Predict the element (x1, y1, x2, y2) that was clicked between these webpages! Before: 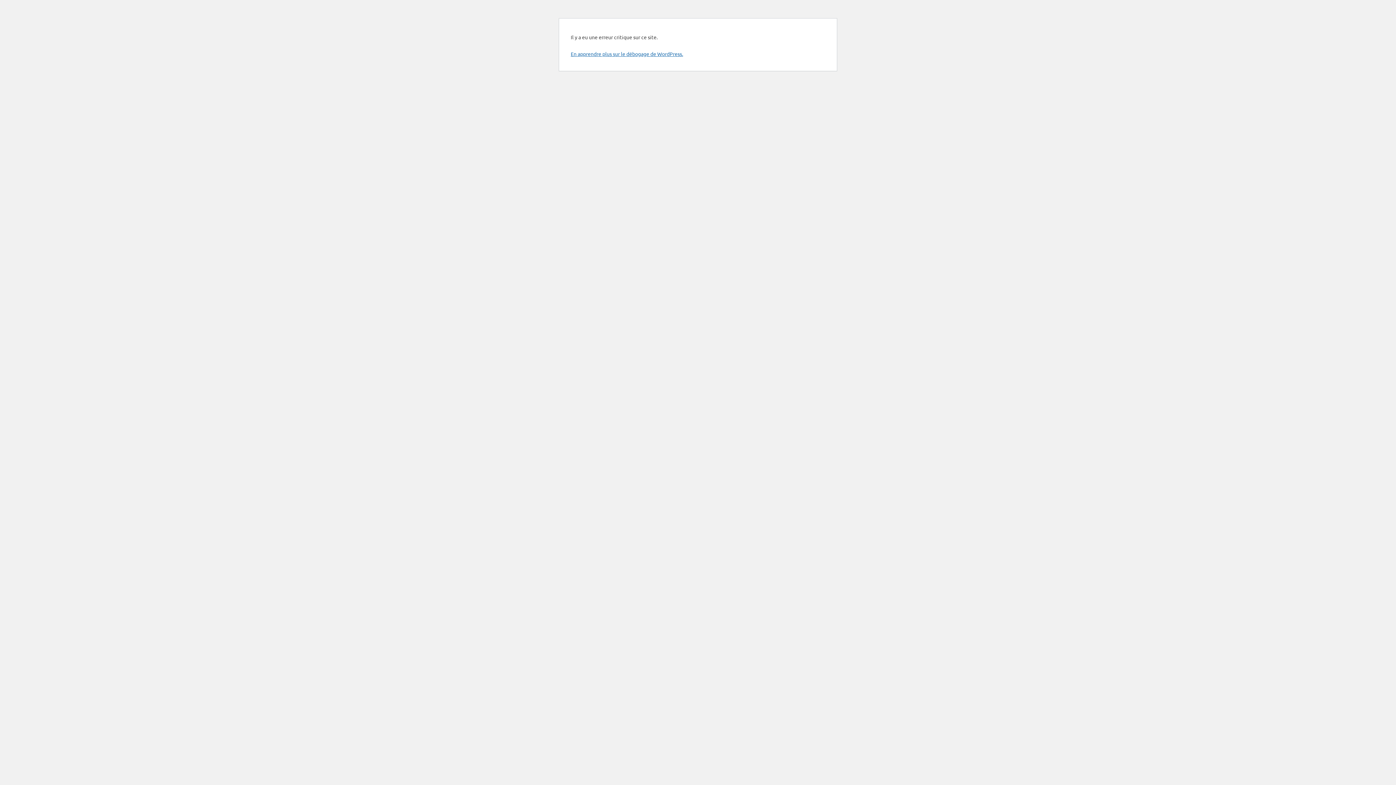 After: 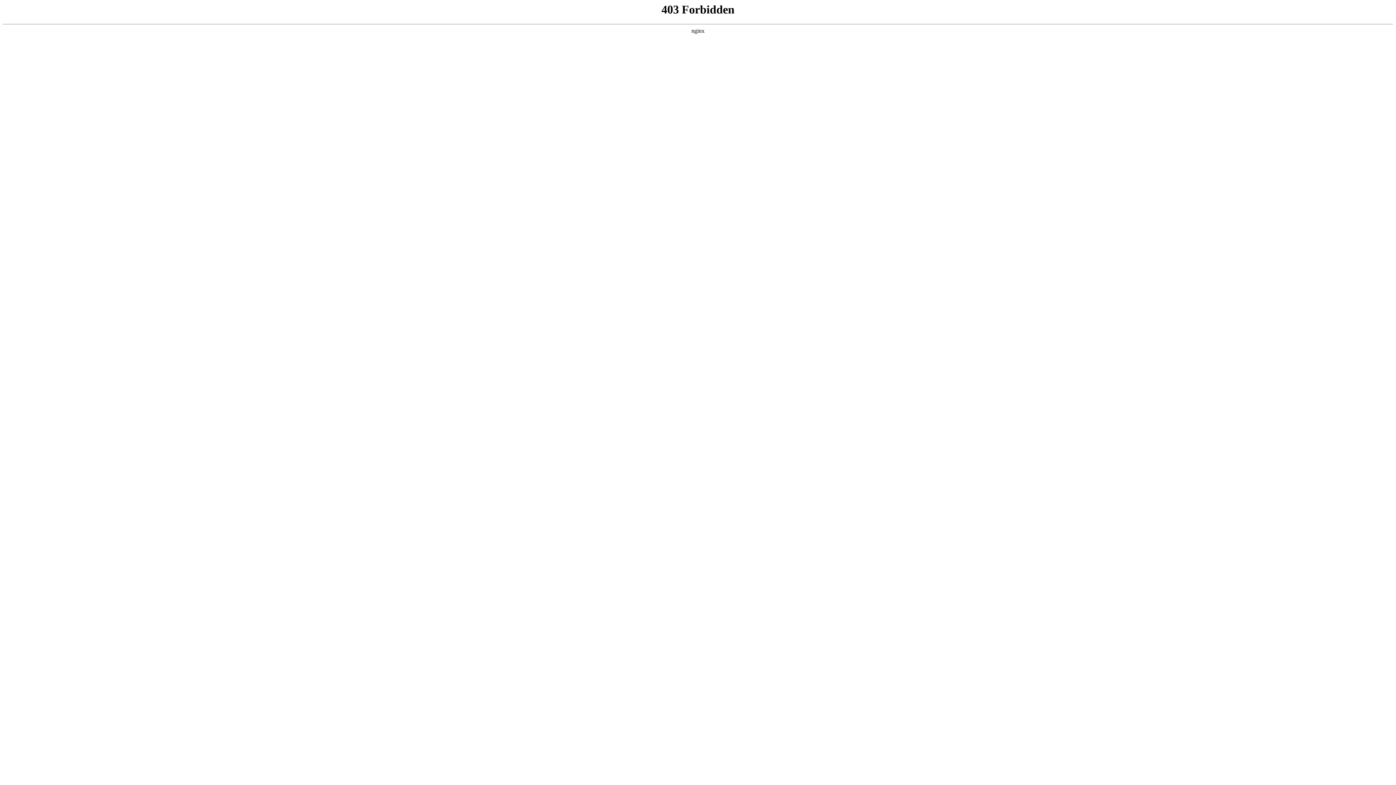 Action: bbox: (570, 50, 683, 57) label: En apprendre plus sur le débogage de WordPress.